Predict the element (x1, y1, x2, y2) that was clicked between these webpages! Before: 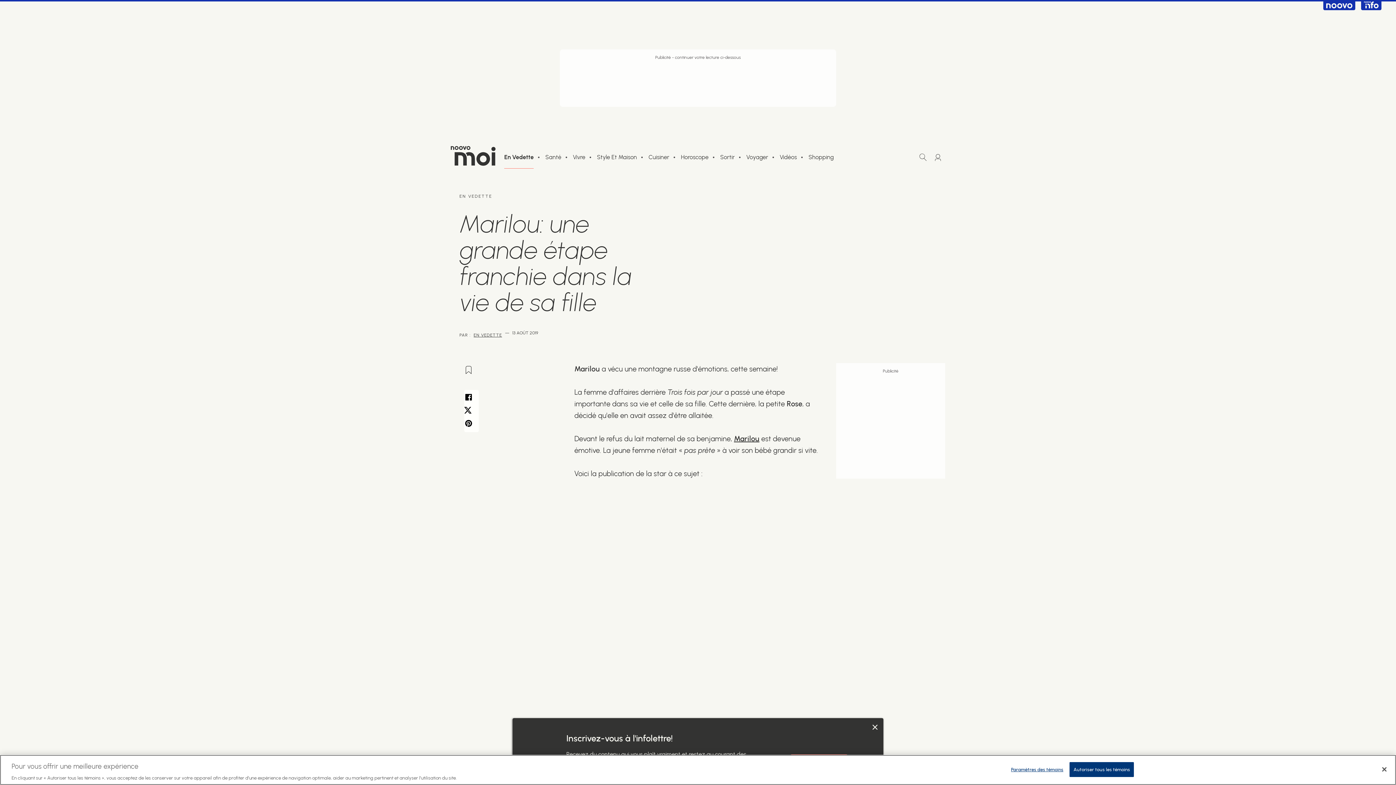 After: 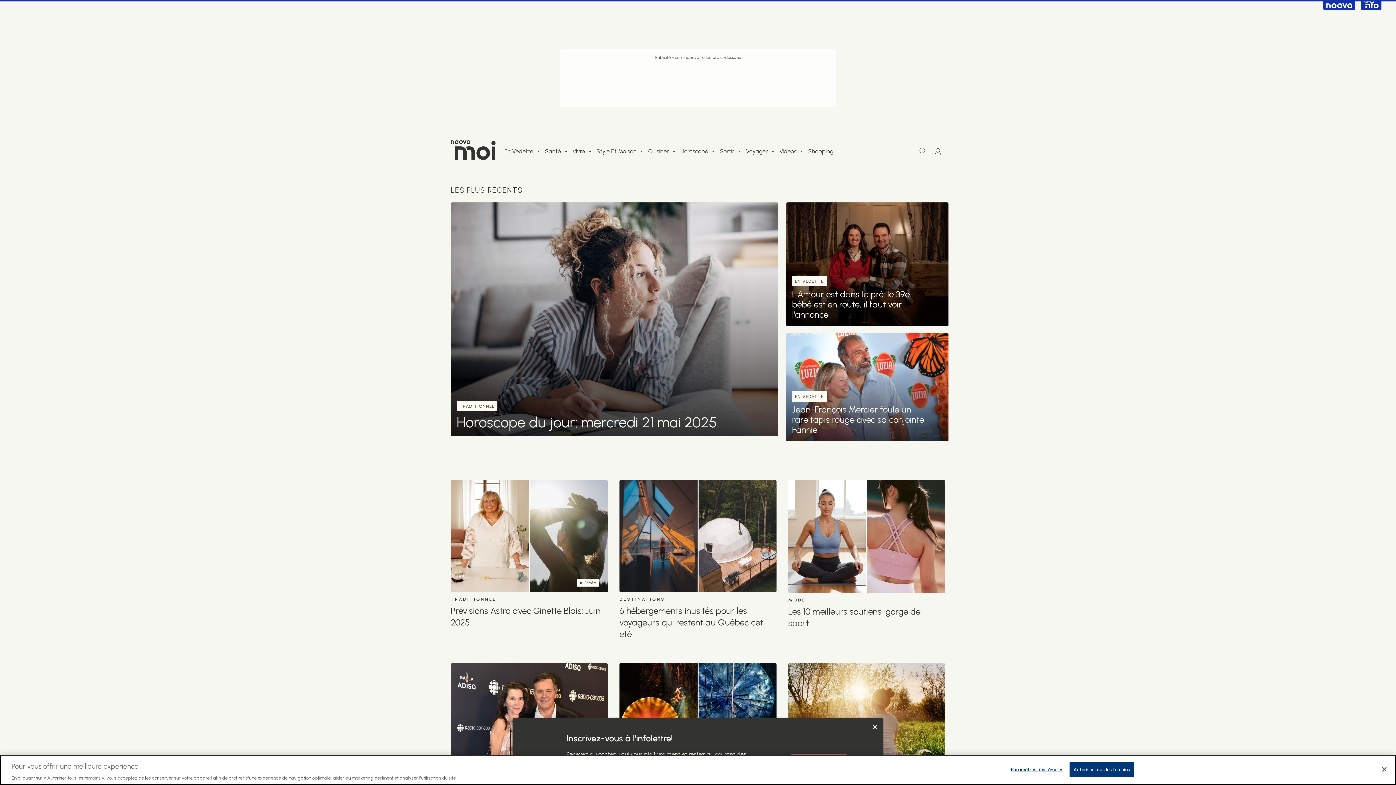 Action: bbox: (450, 143, 495, 168)